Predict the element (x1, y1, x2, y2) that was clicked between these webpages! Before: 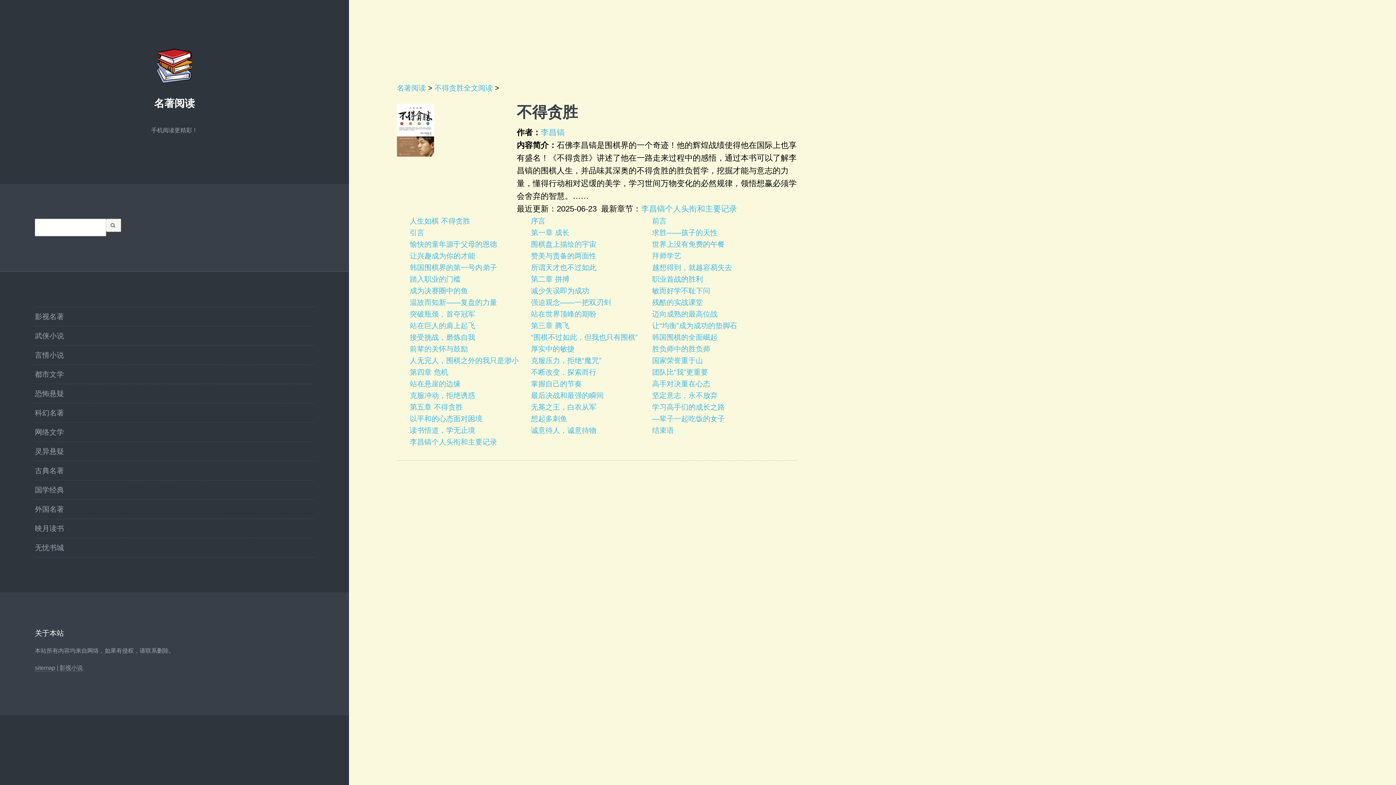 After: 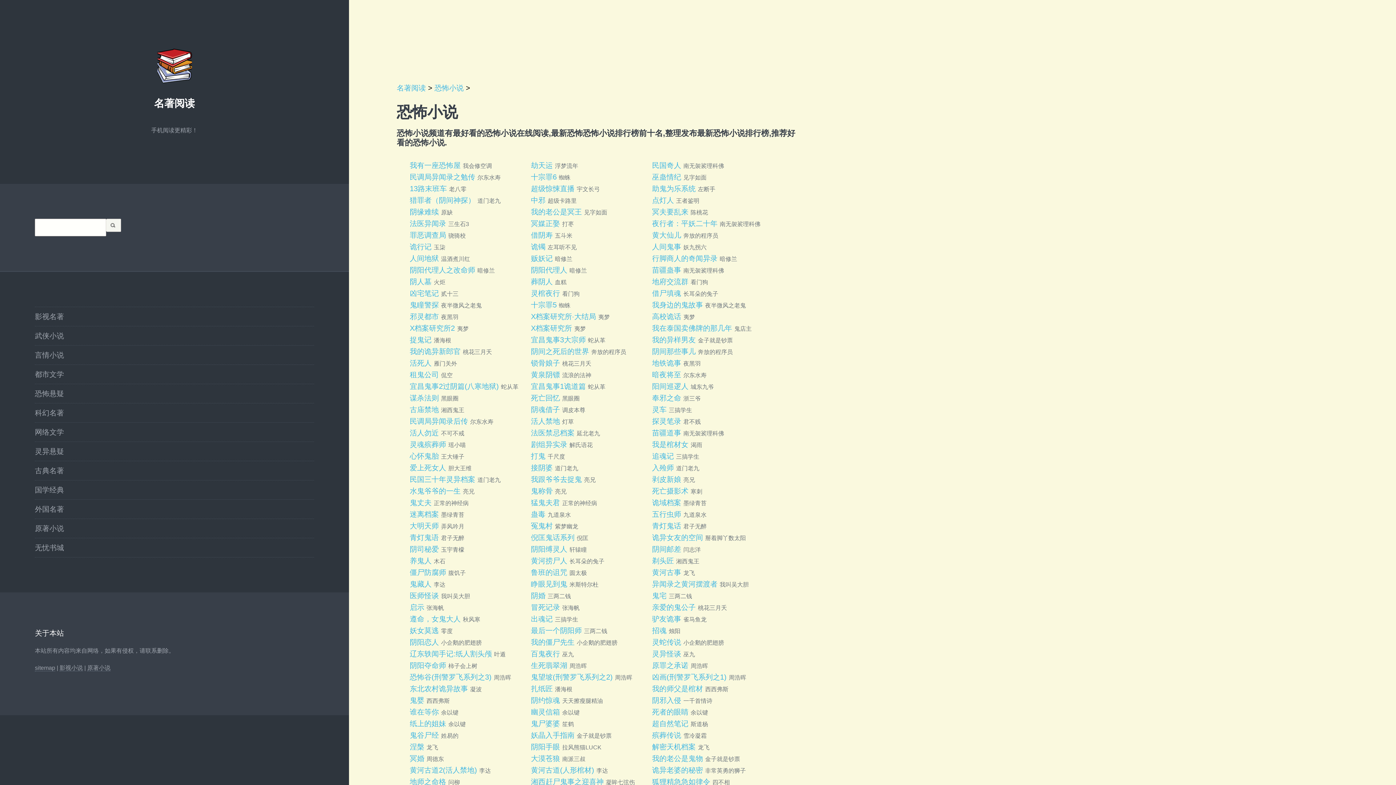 Action: bbox: (34, 384, 64, 403) label: 恐怖悬疑